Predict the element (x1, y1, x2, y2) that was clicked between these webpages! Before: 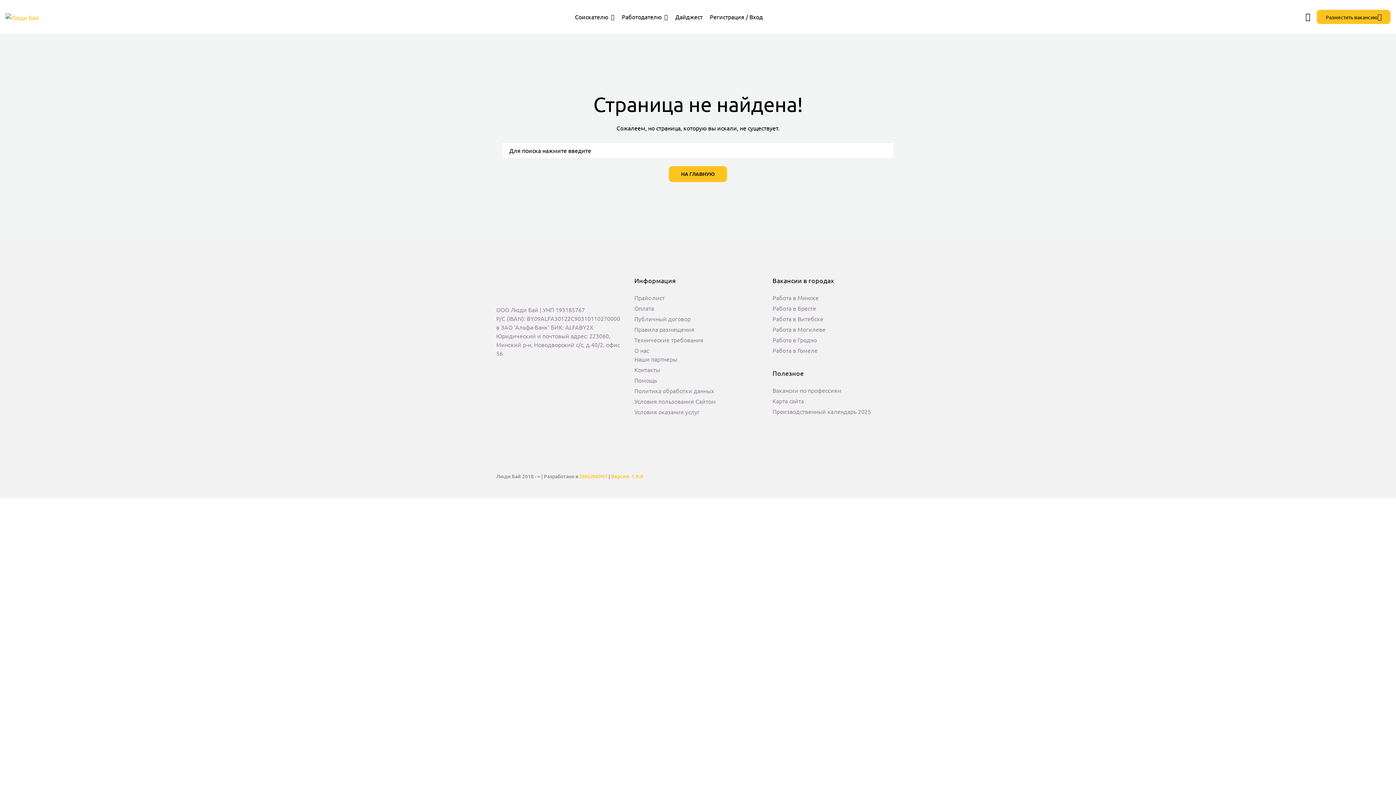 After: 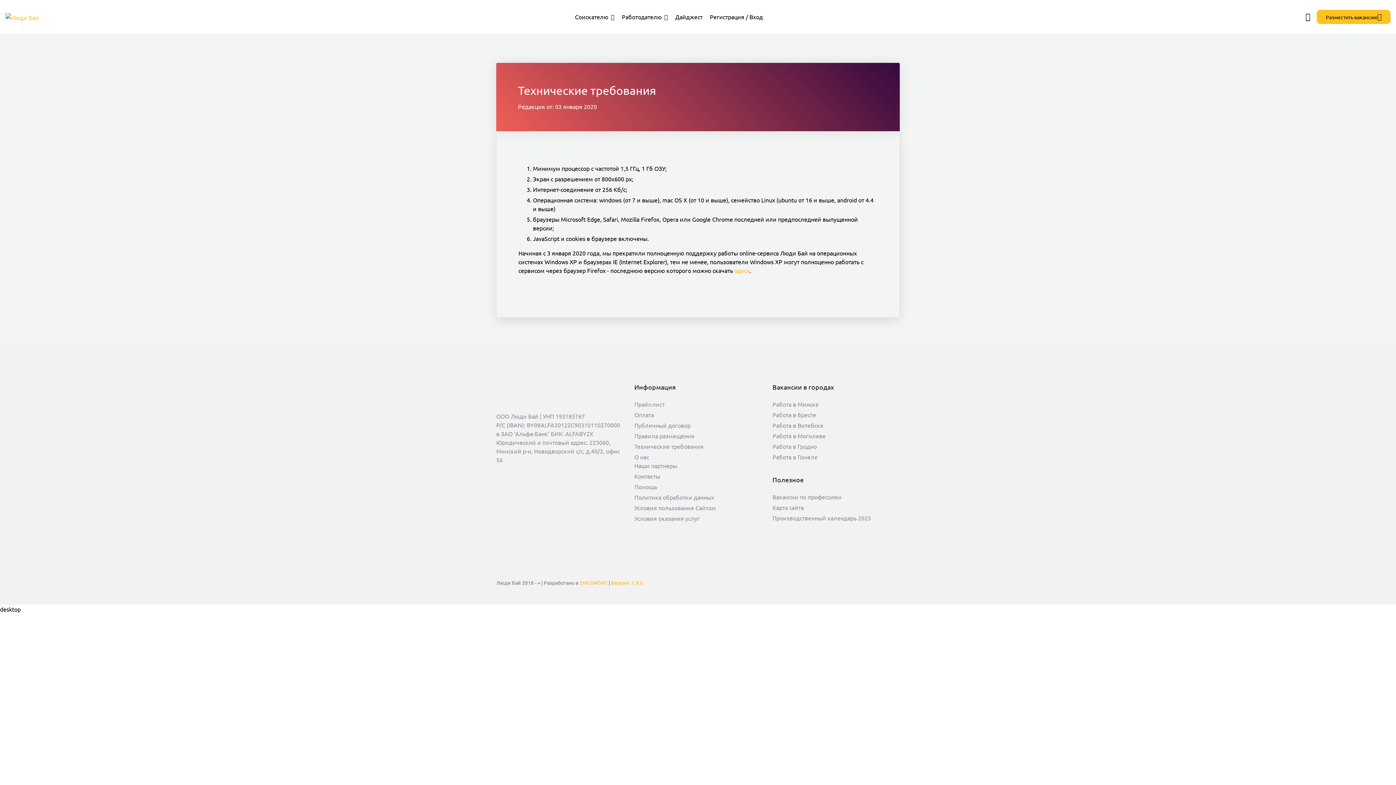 Action: bbox: (634, 336, 703, 343) label: Технические требования